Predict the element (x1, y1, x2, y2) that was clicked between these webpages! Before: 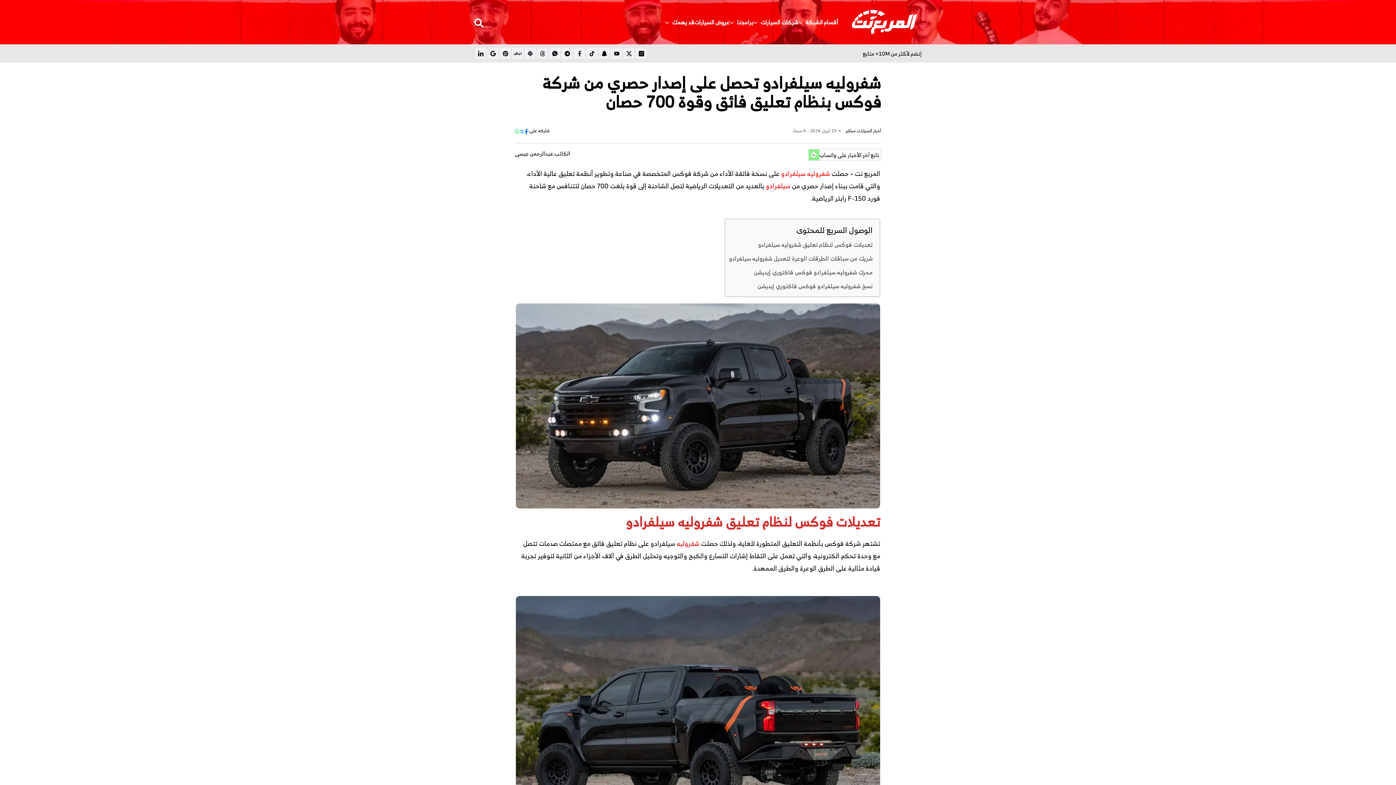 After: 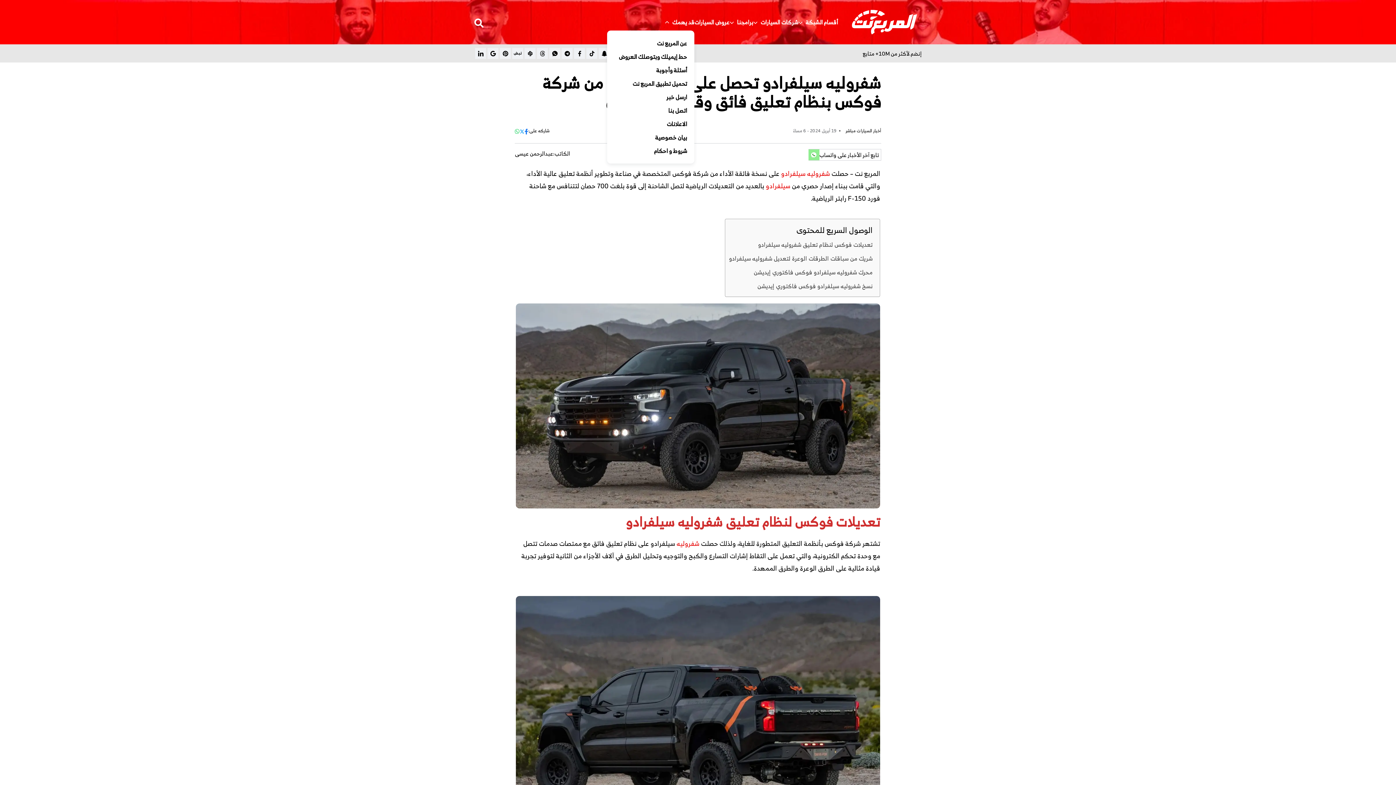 Action: label: قد يهمك bbox: (672, 17, 694, 26)